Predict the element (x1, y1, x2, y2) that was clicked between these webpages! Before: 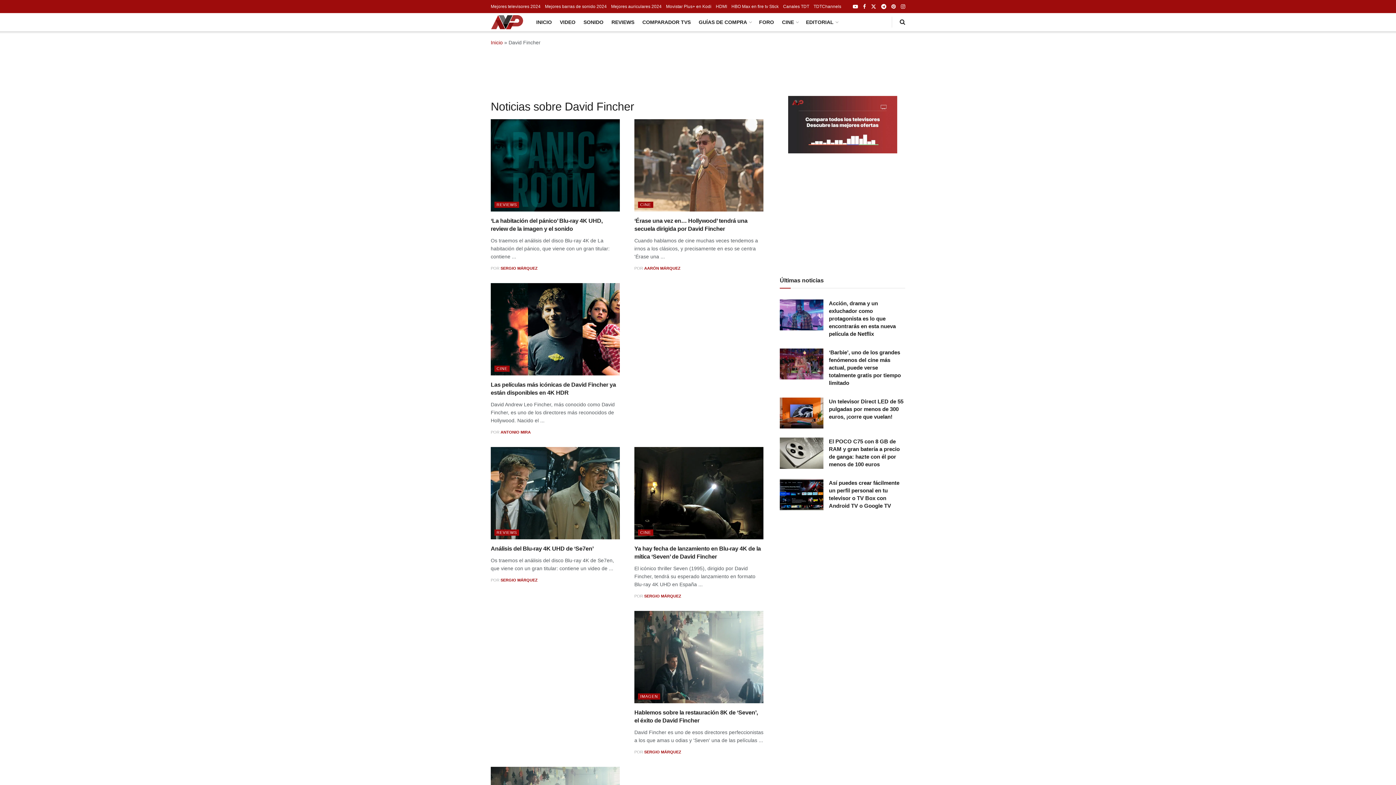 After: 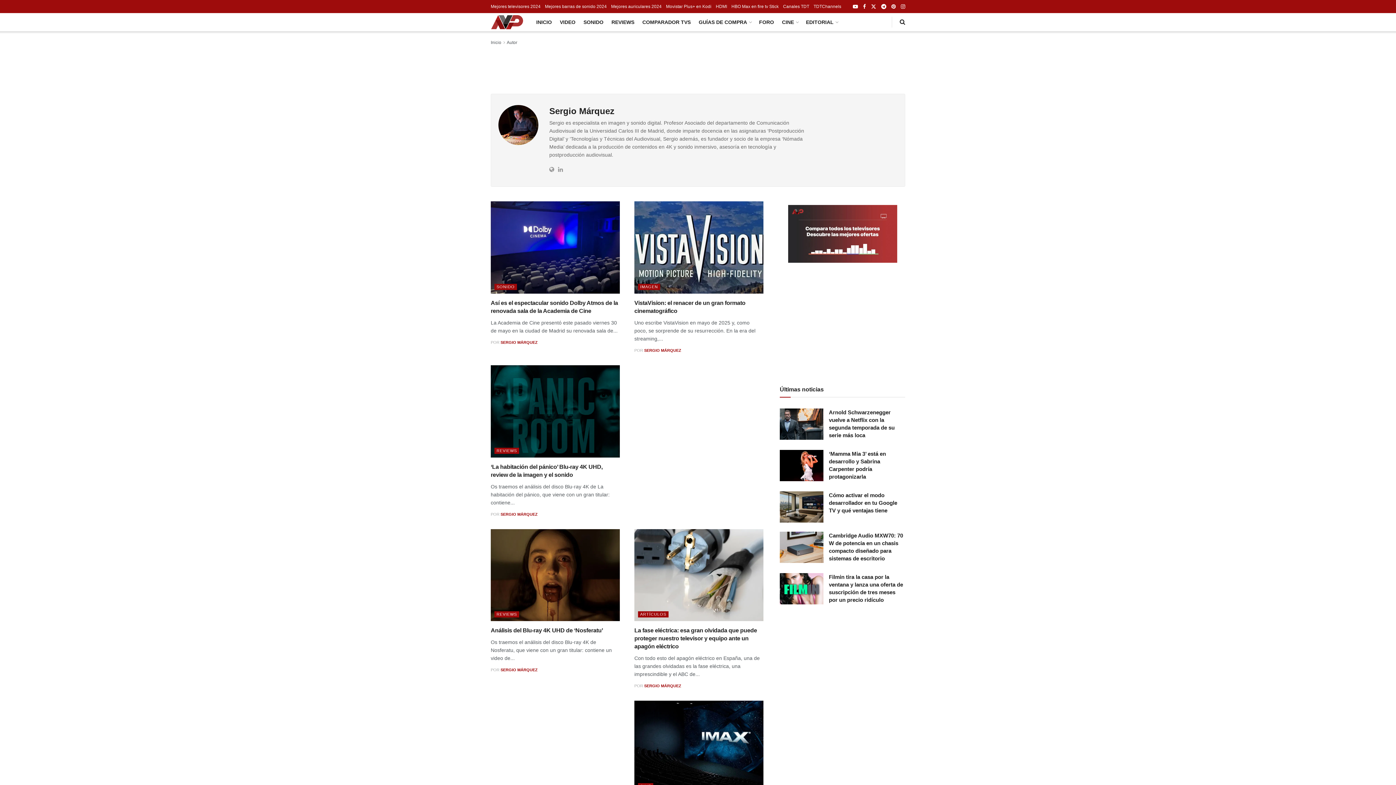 Action: label: SERGIO MÁRQUEZ bbox: (500, 578, 537, 582)